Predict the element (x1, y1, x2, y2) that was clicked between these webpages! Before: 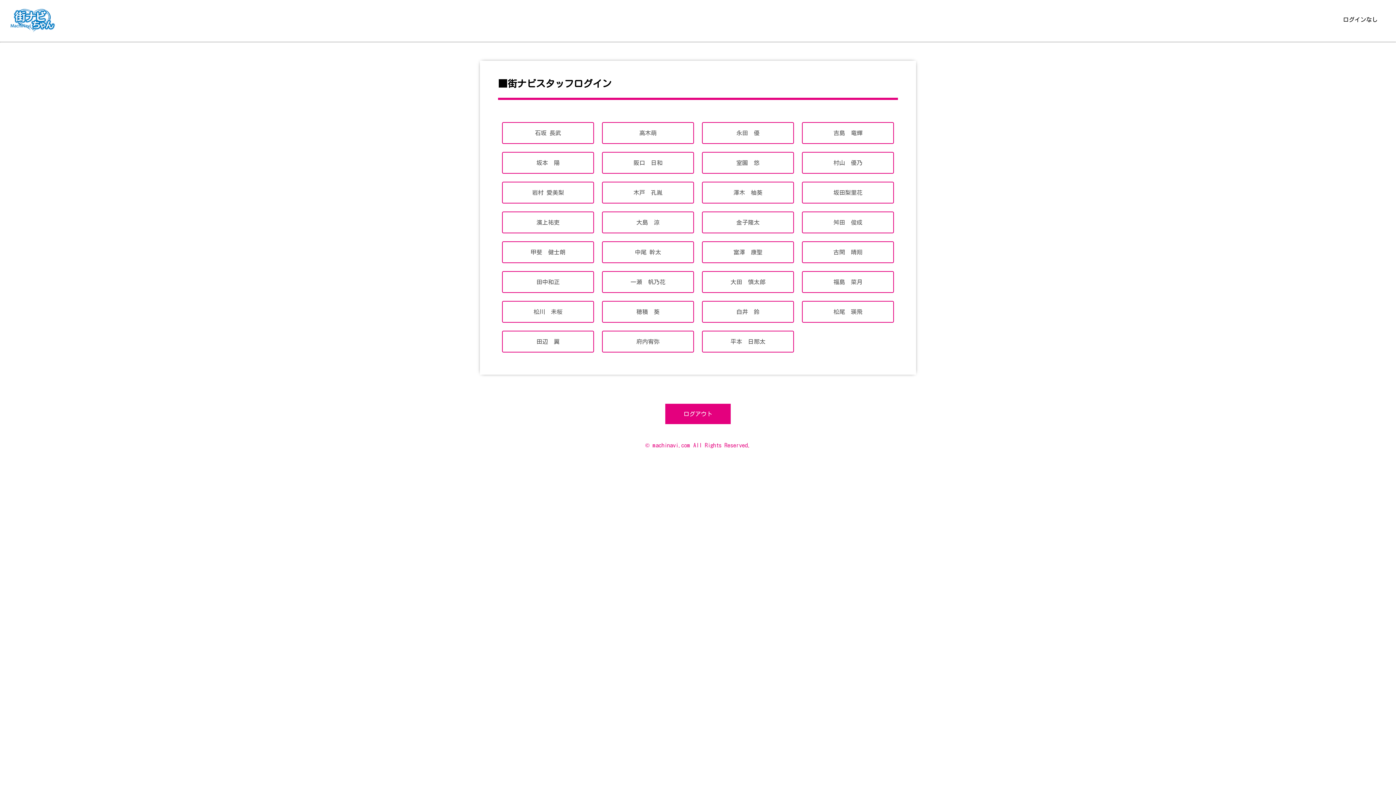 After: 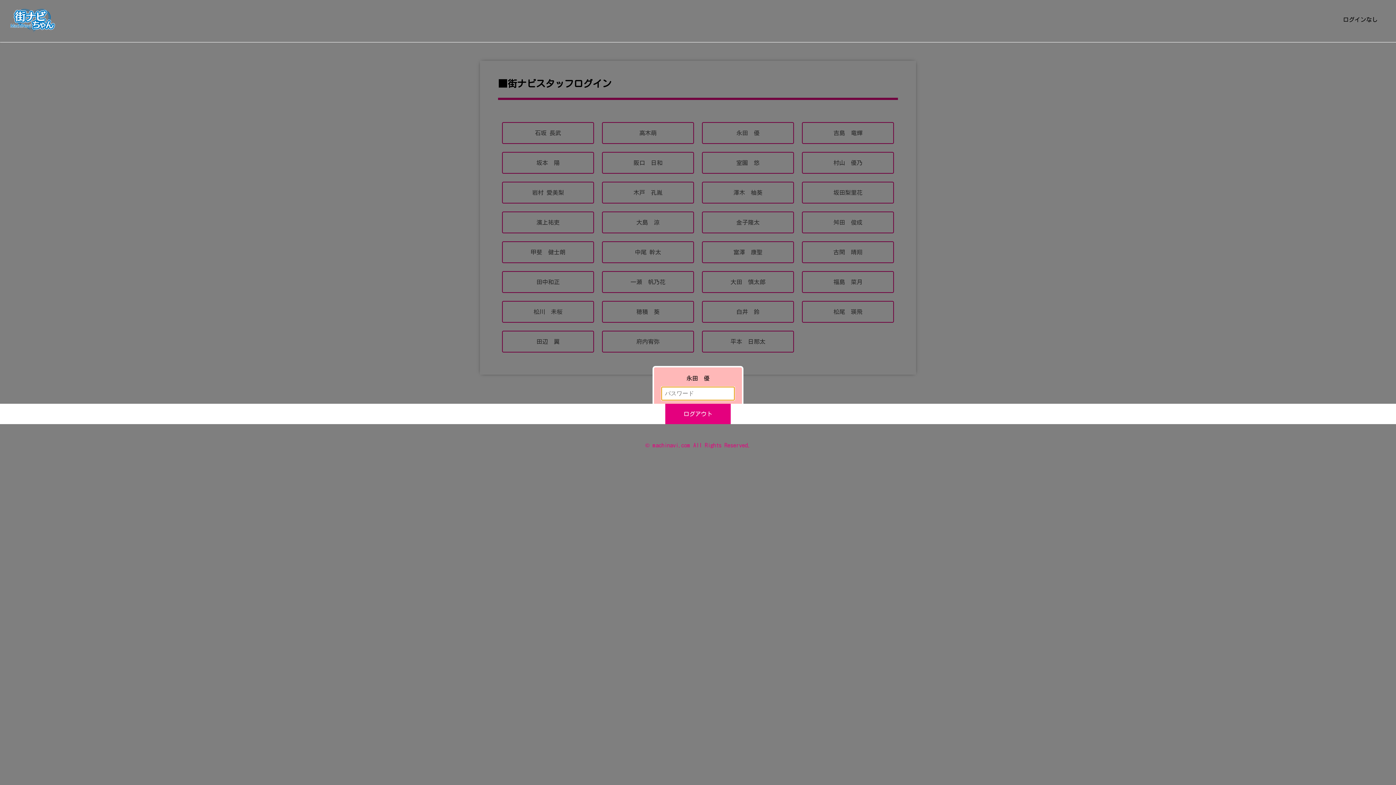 Action: label: 永田　優 bbox: (702, 122, 793, 143)